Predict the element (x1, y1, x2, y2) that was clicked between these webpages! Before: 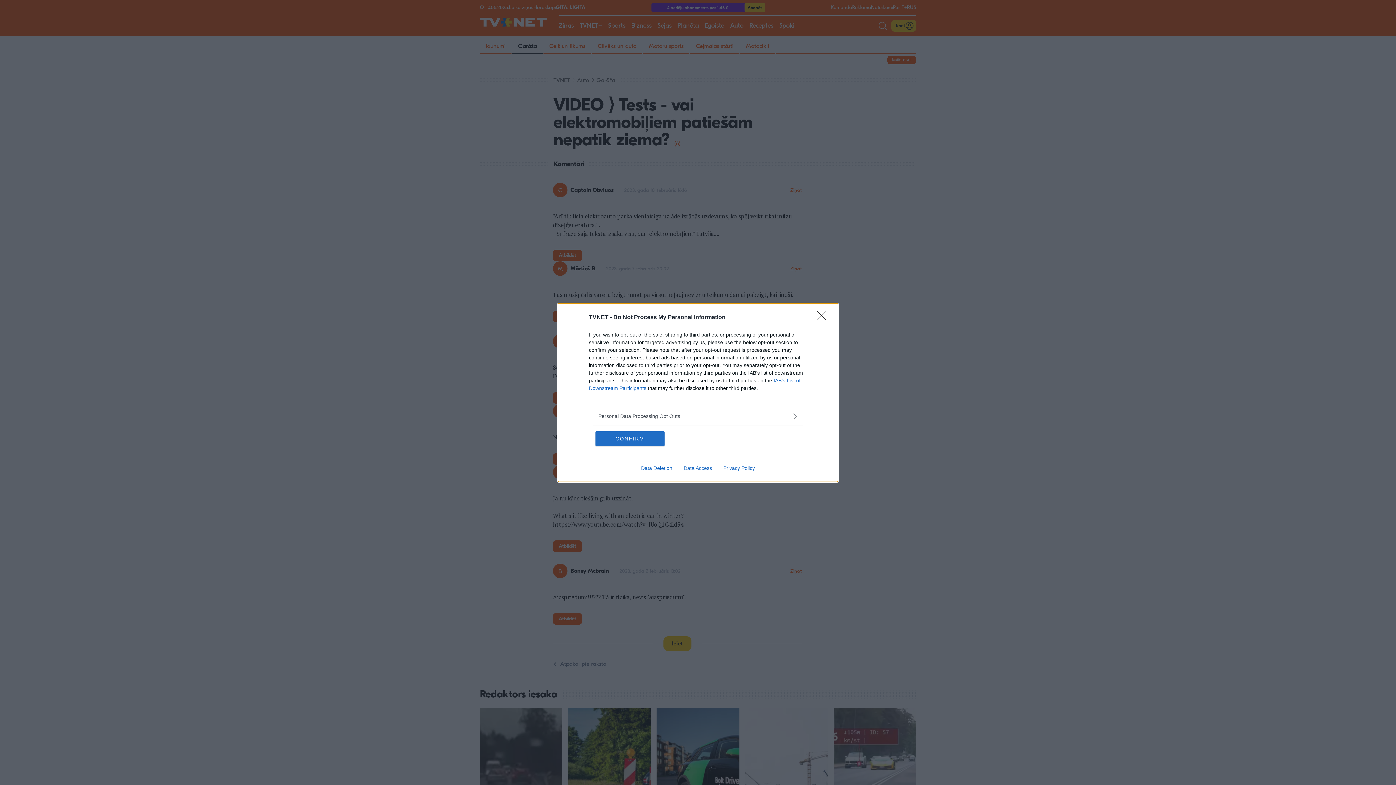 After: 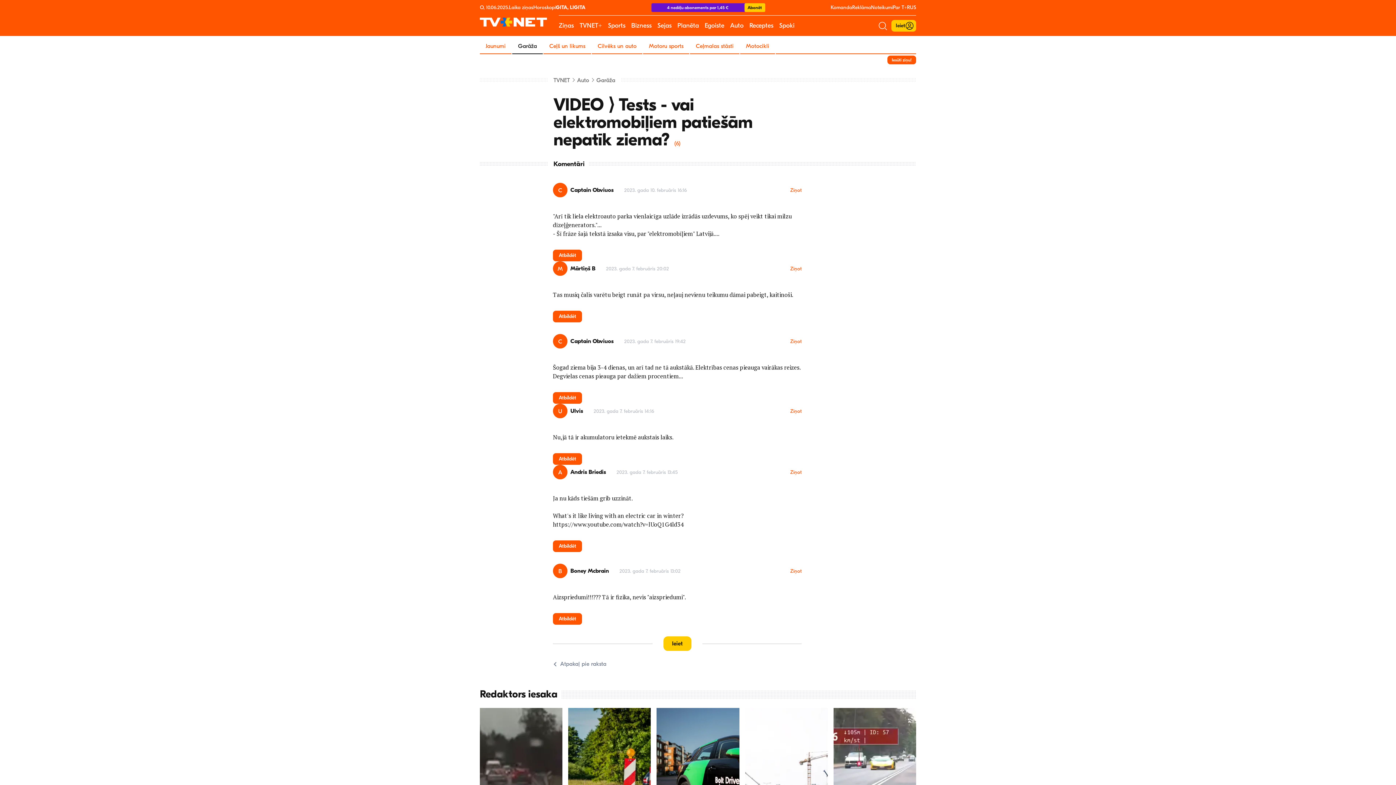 Action: bbox: (595, 431, 664, 446) label: CONFIRM